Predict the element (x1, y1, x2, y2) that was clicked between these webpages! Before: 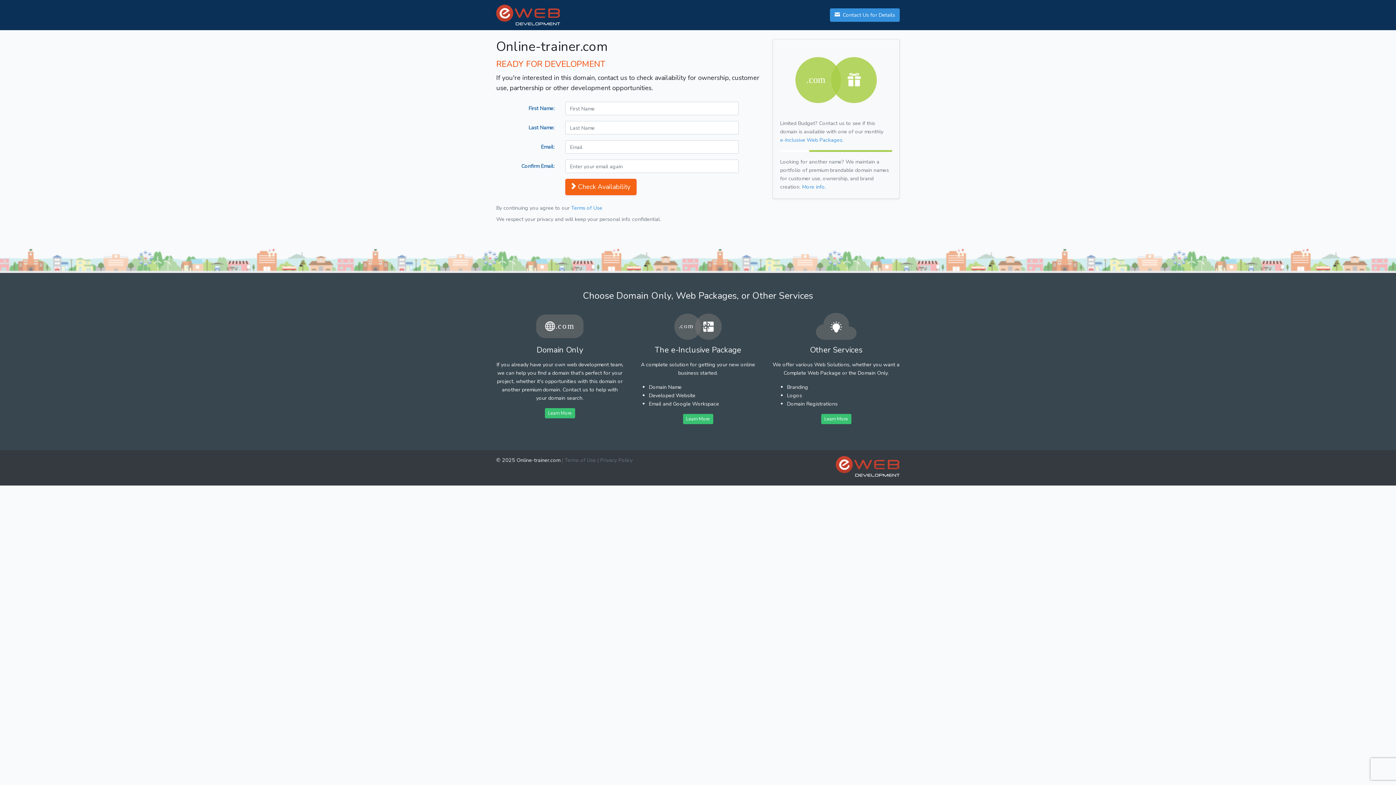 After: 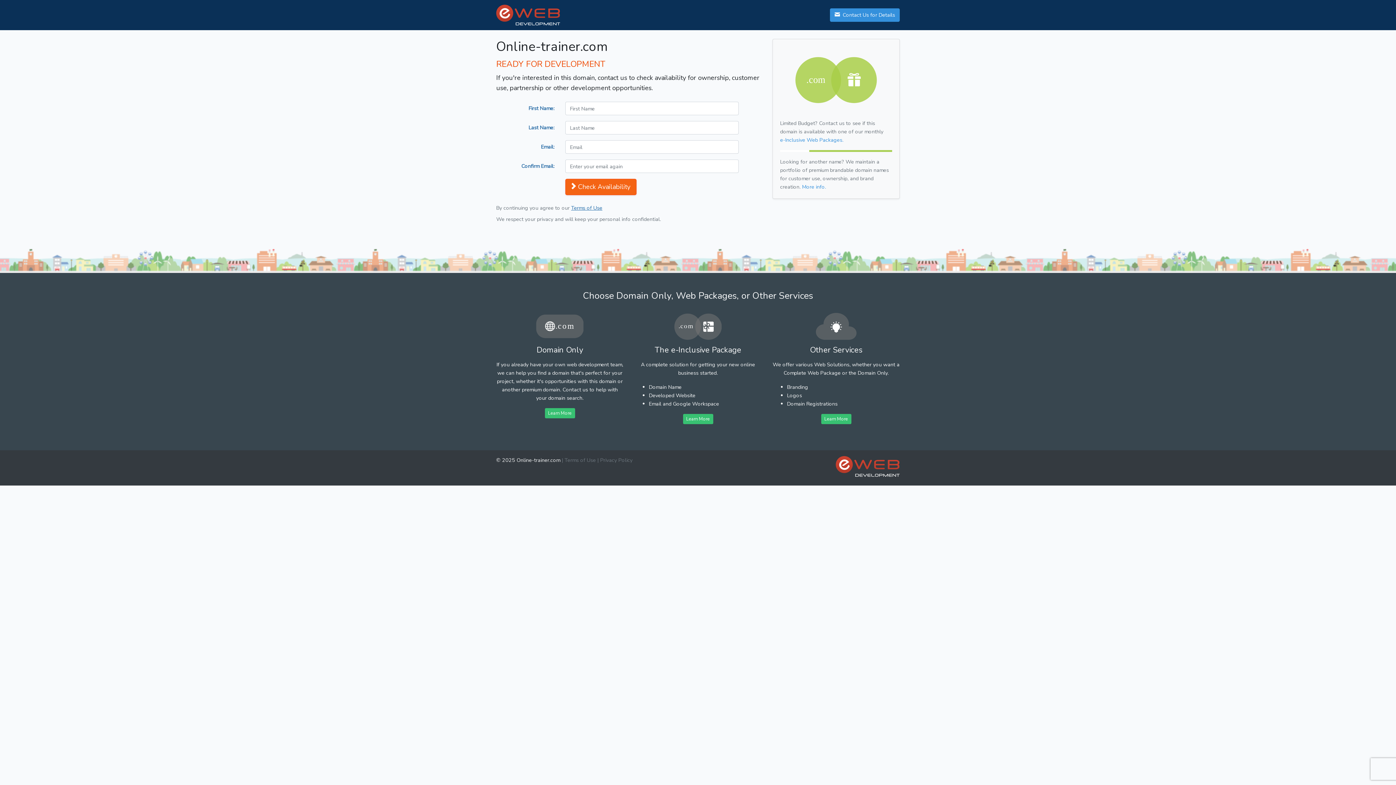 Action: bbox: (571, 204, 602, 211) label: Terms of Use